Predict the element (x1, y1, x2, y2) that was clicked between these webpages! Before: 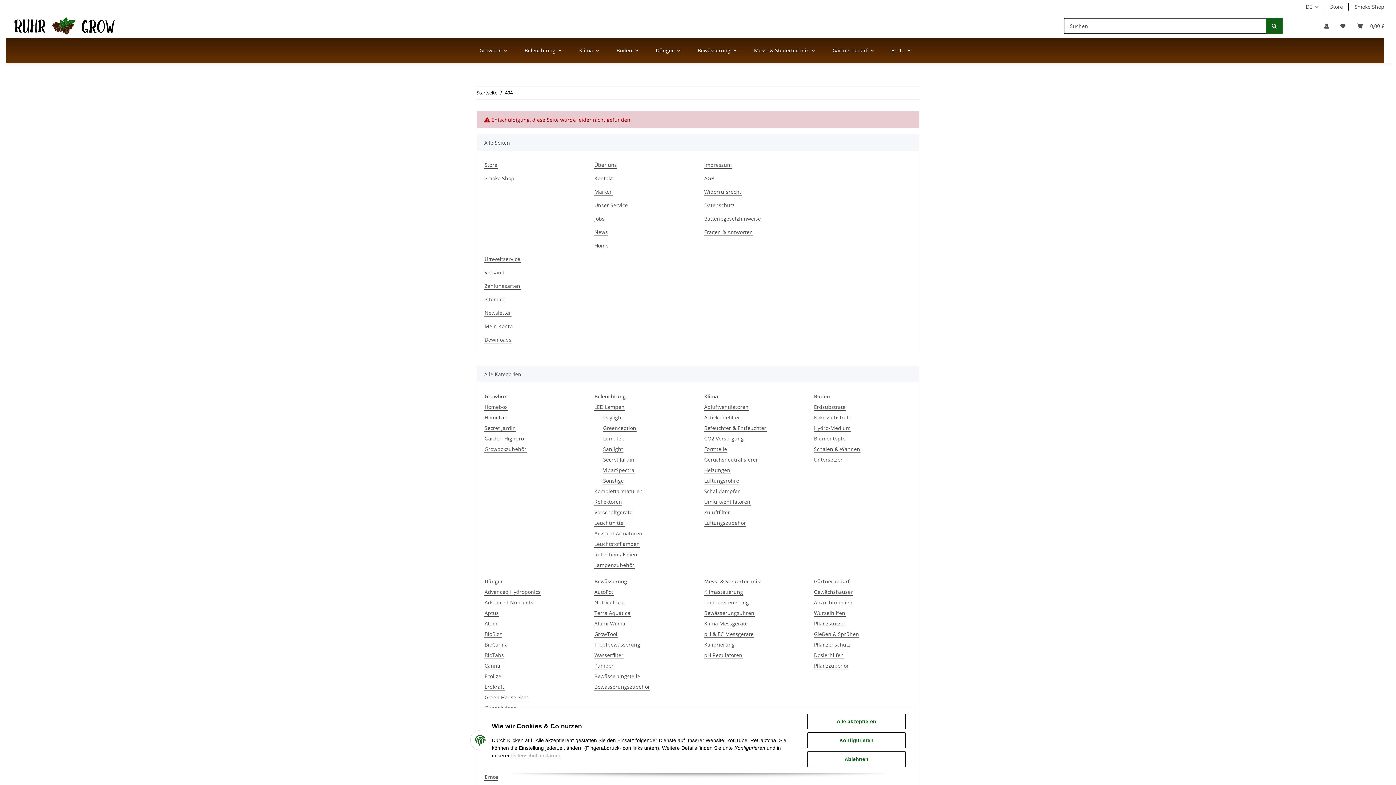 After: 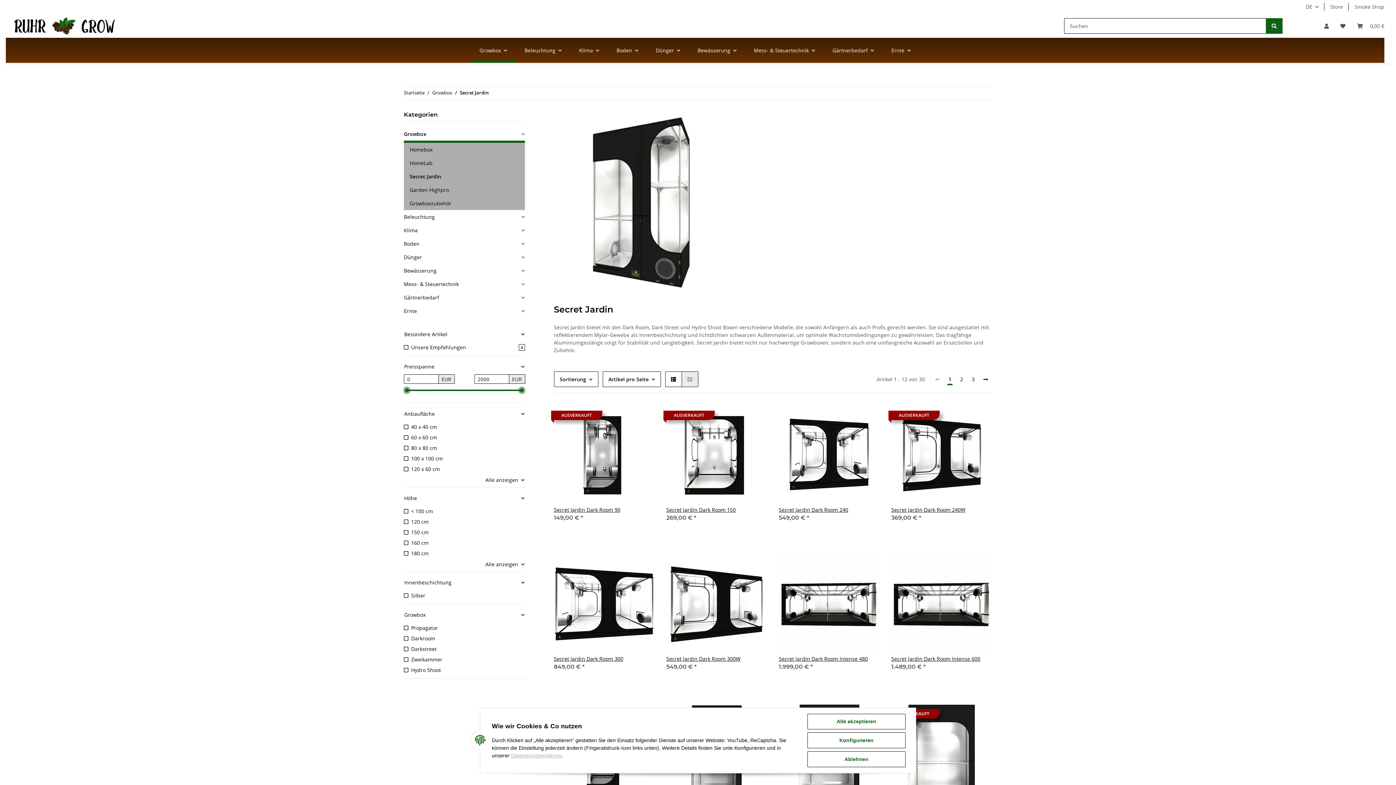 Action: bbox: (484, 424, 516, 432) label: Secret Jardin